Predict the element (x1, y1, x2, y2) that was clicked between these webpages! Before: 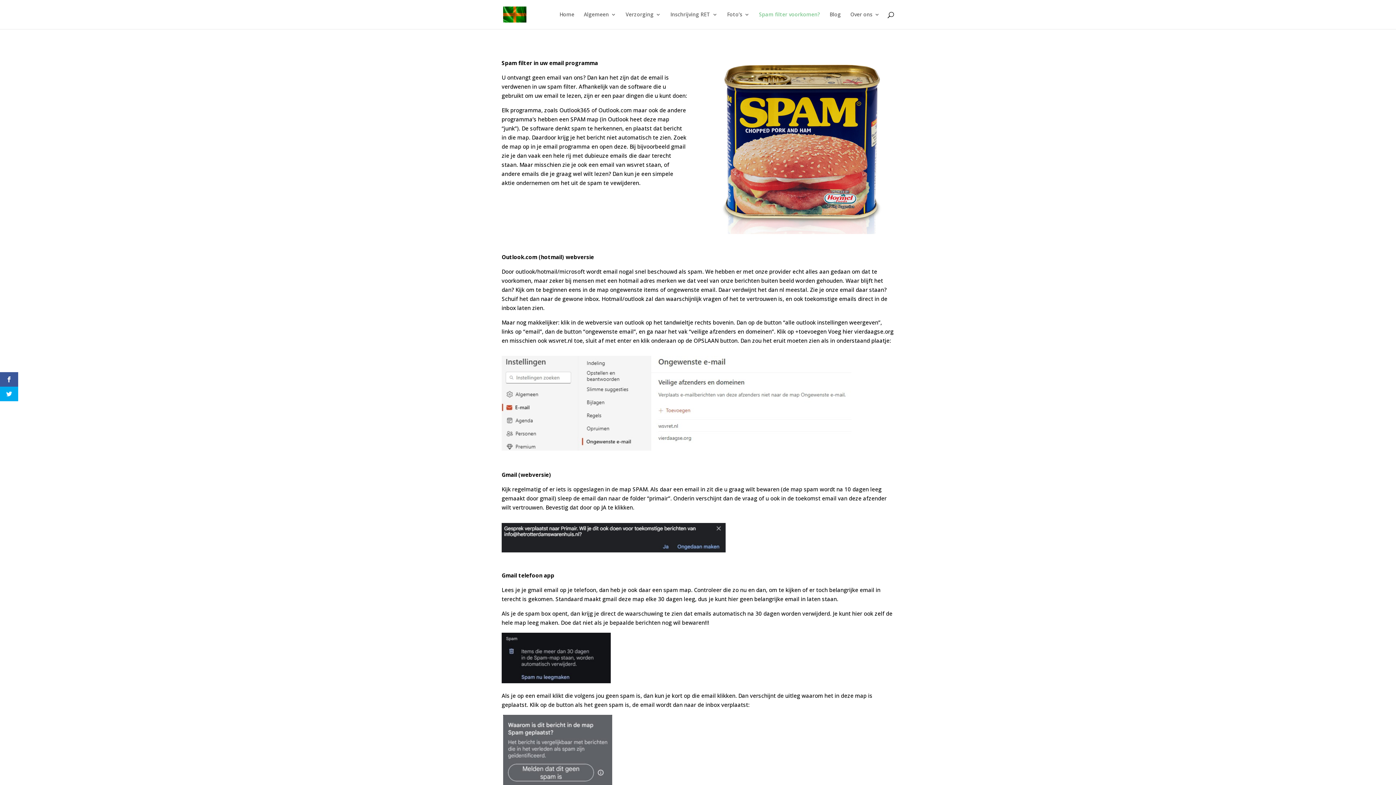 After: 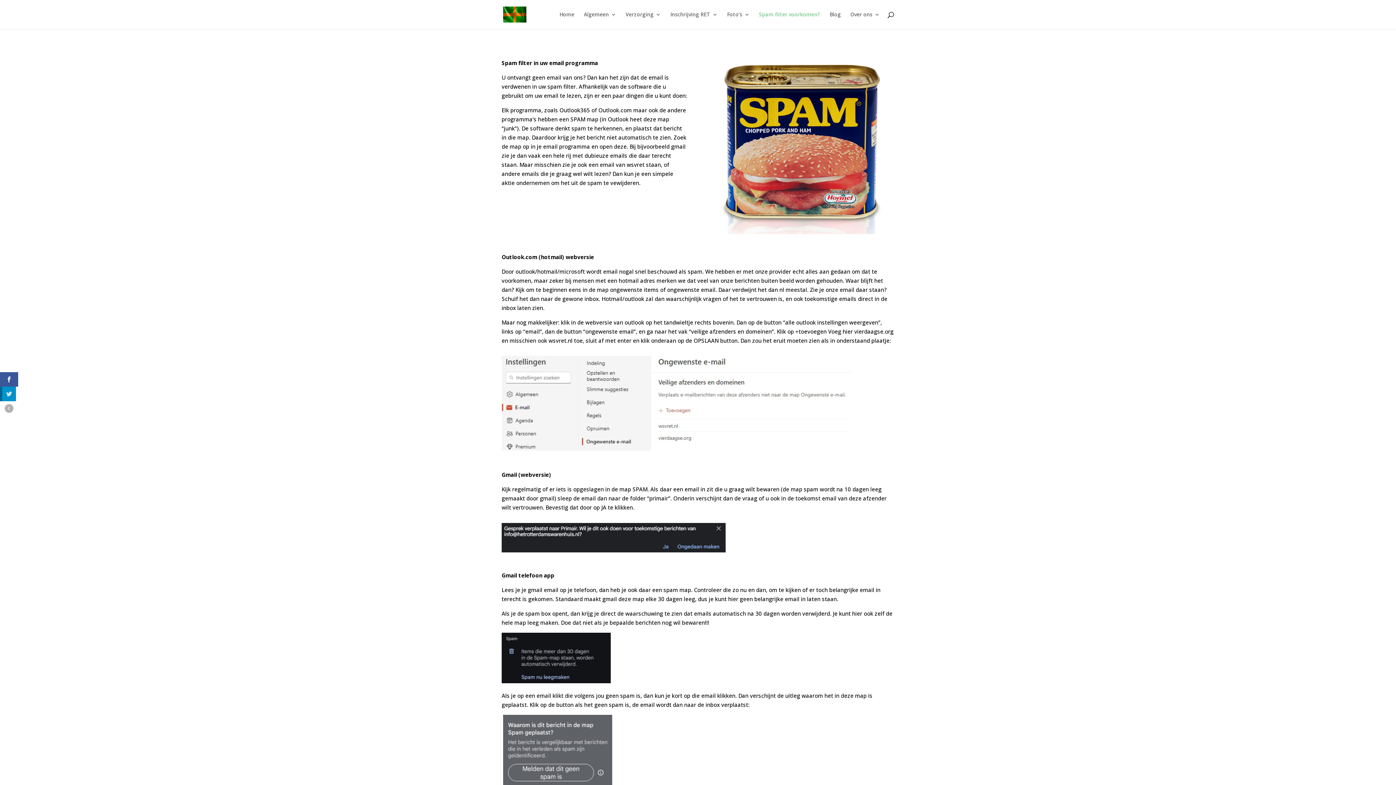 Action: bbox: (0, 386, 18, 401)